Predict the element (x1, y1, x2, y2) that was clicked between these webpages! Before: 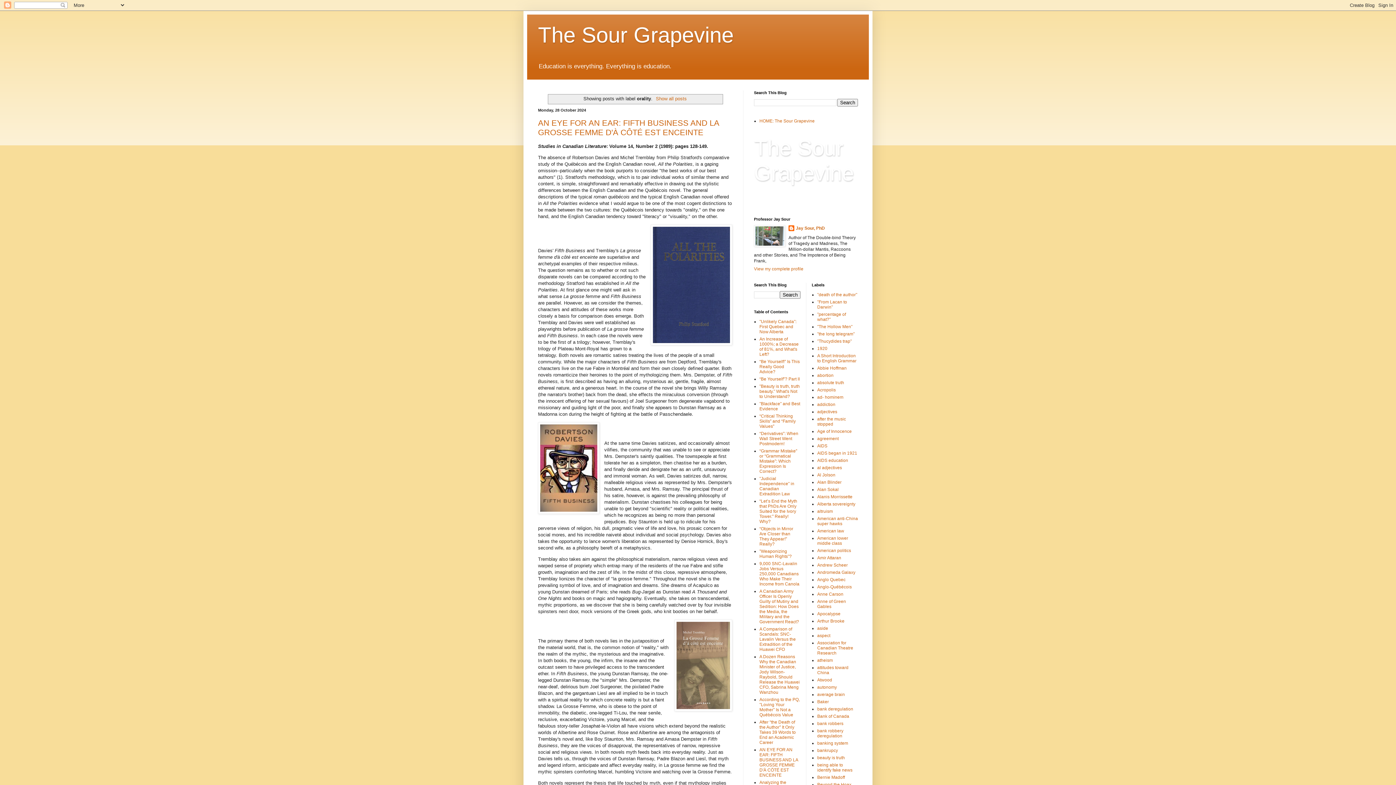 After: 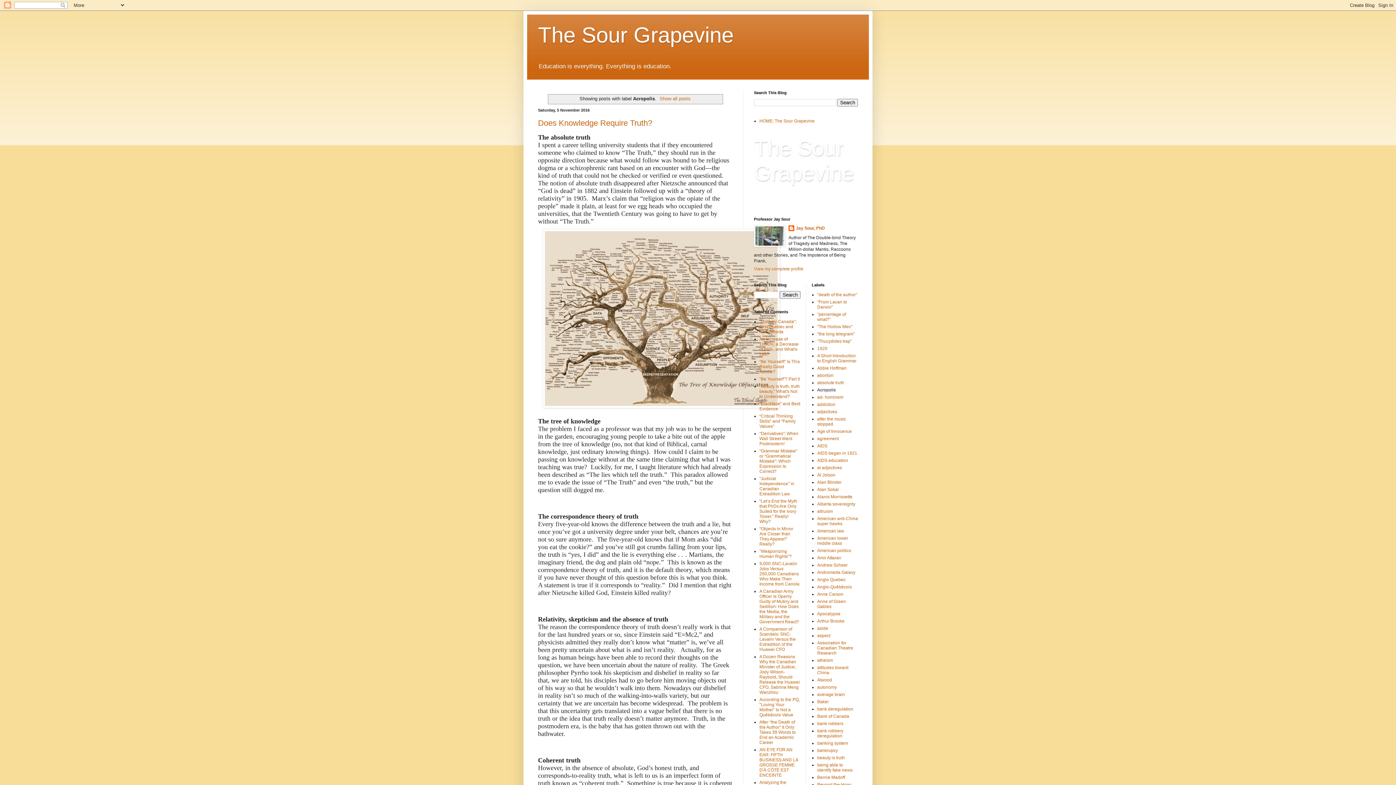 Action: label: Acropolis bbox: (817, 387, 836, 392)